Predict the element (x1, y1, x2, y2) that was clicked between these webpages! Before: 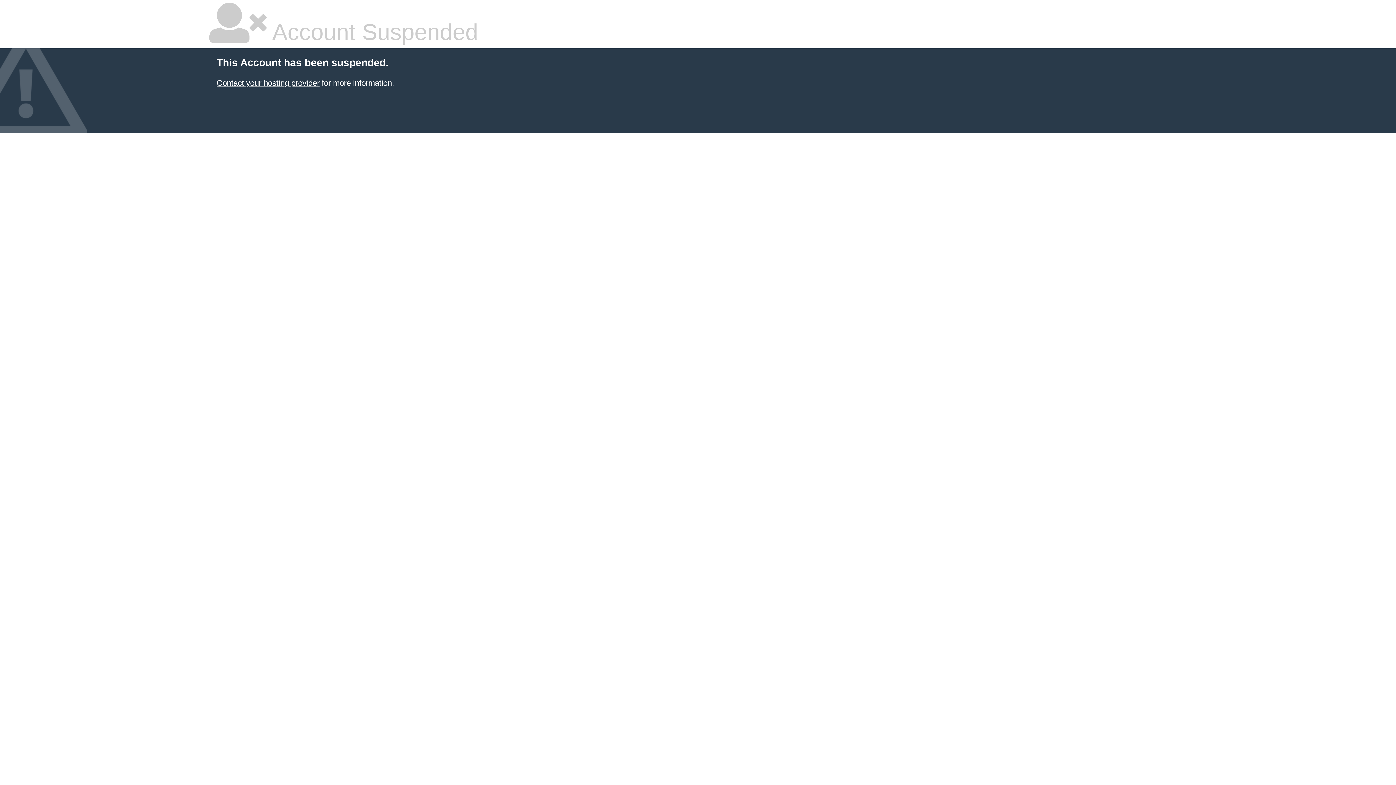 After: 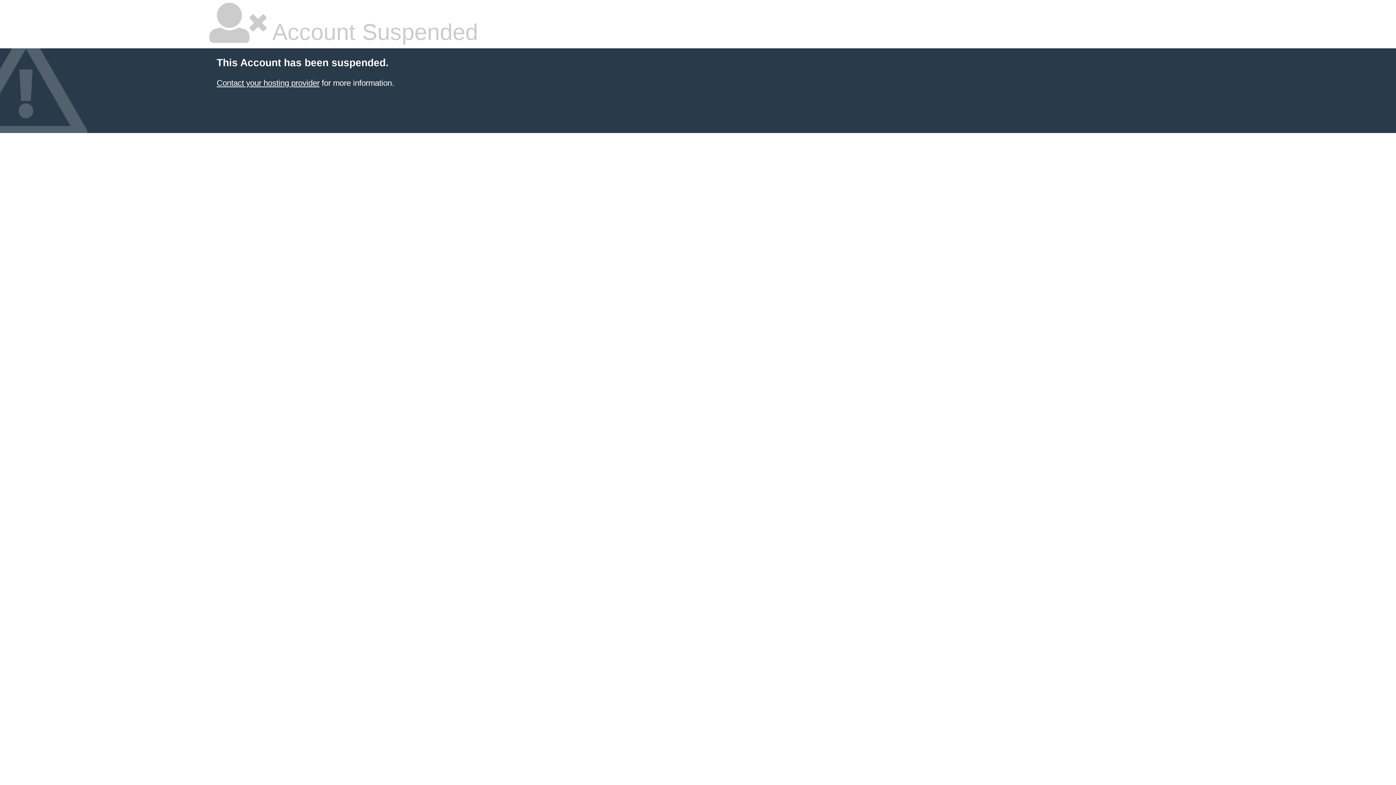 Action: label: Contact your hosting provider bbox: (216, 78, 319, 87)